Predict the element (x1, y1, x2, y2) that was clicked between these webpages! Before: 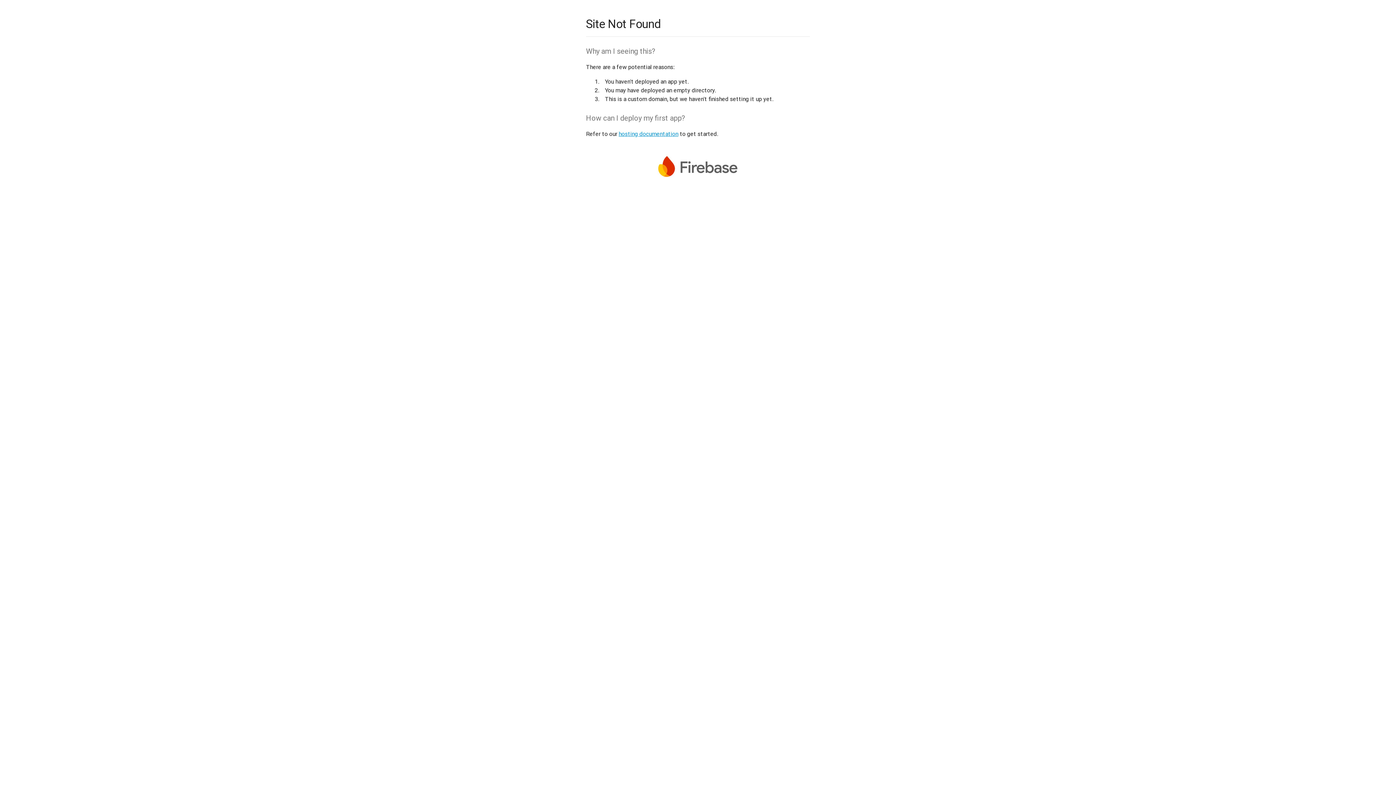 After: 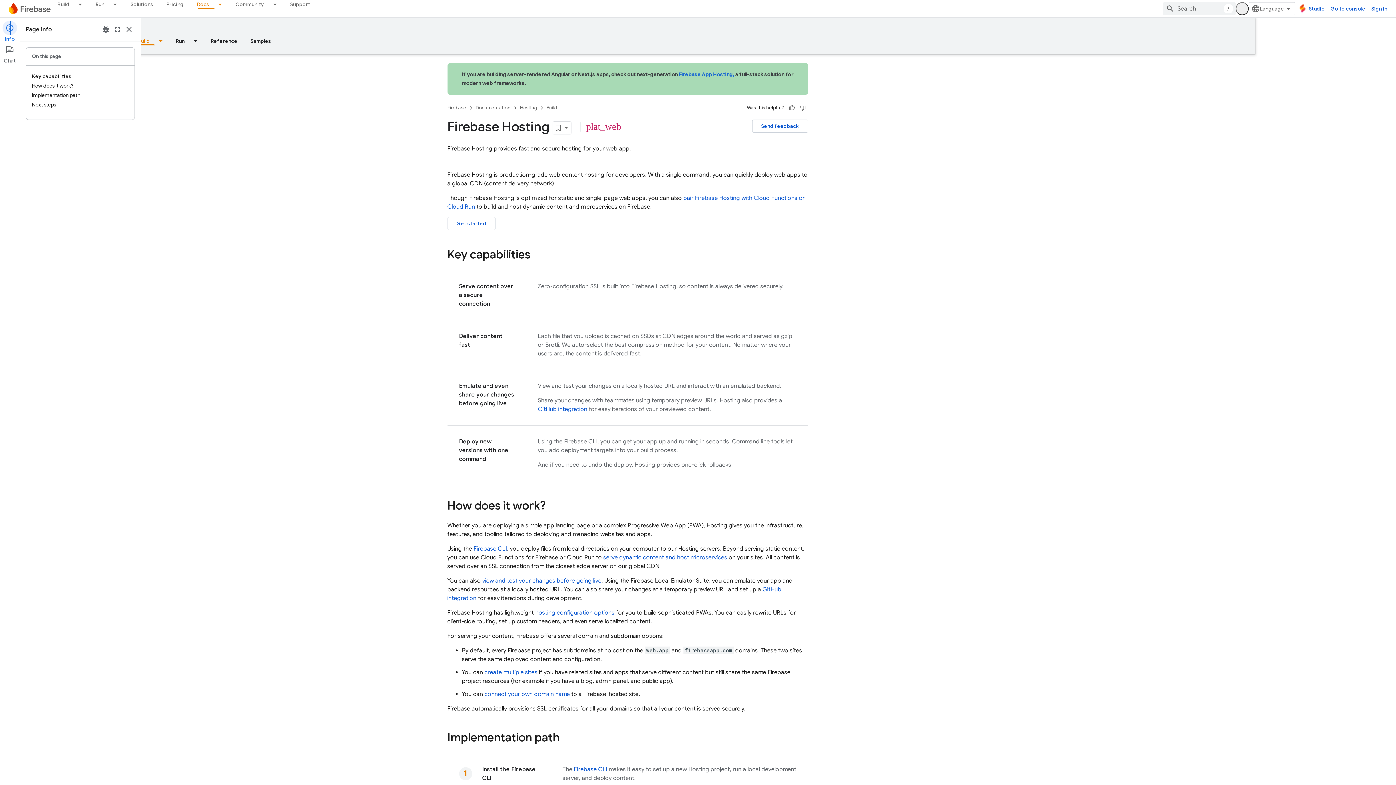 Action: label: hosting documentation bbox: (618, 130, 678, 137)